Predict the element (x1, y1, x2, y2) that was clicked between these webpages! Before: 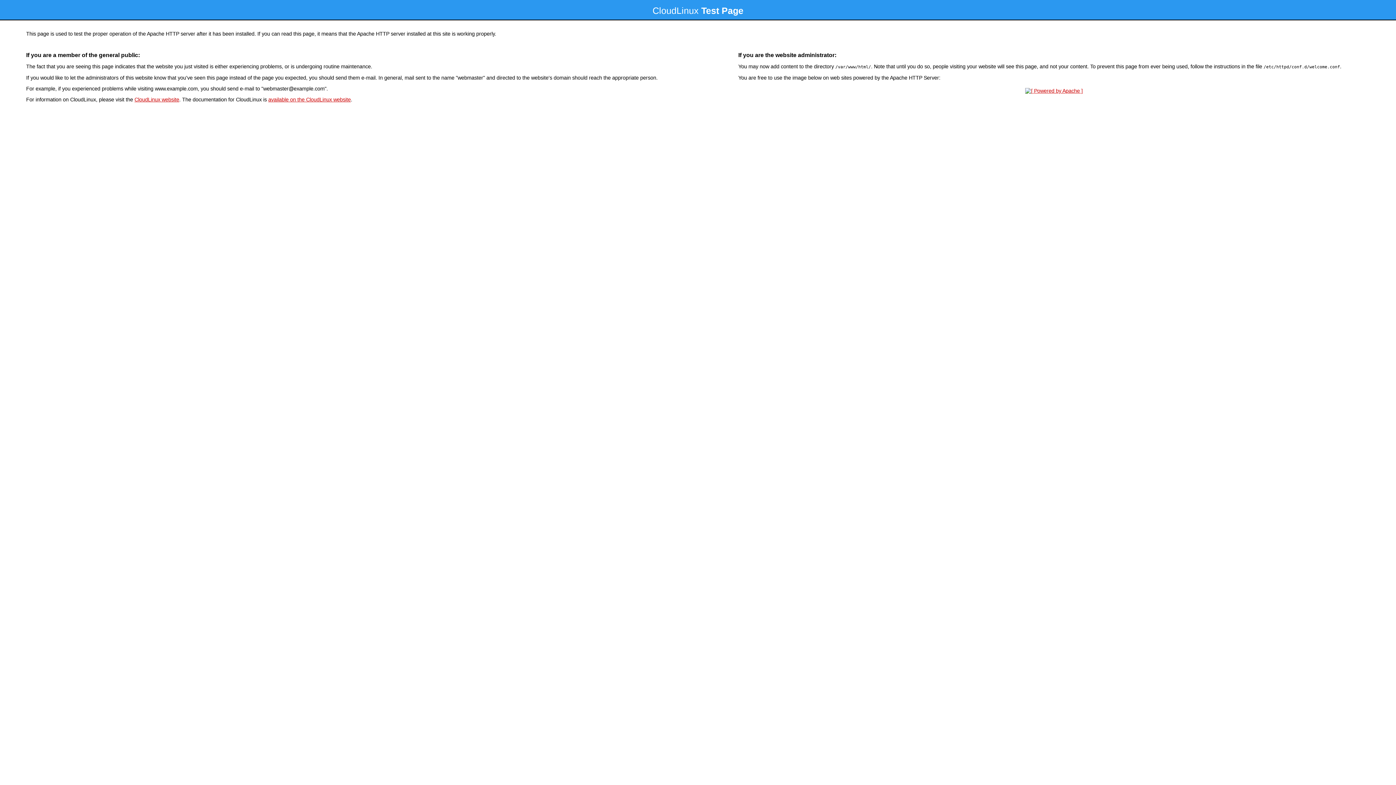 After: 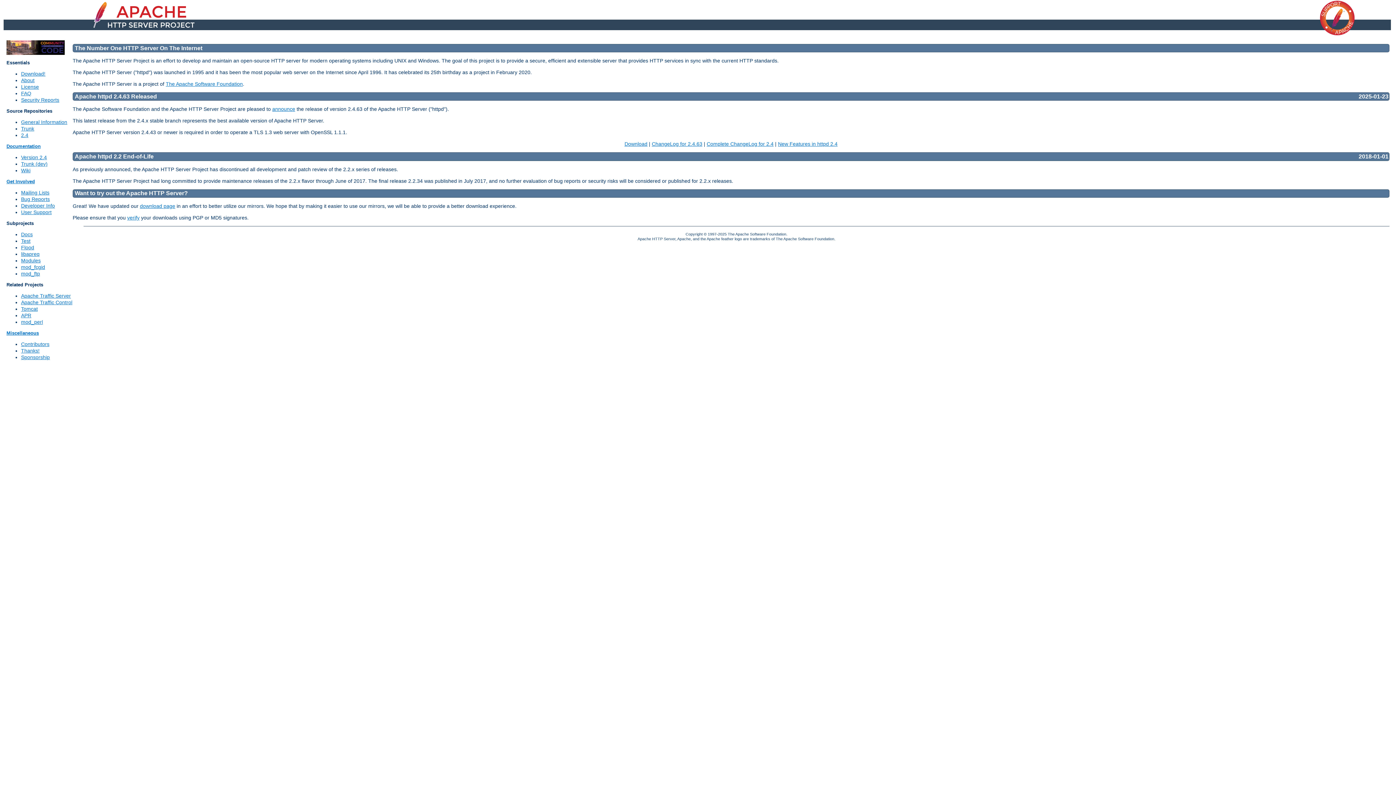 Action: bbox: (1023, 88, 1085, 93)